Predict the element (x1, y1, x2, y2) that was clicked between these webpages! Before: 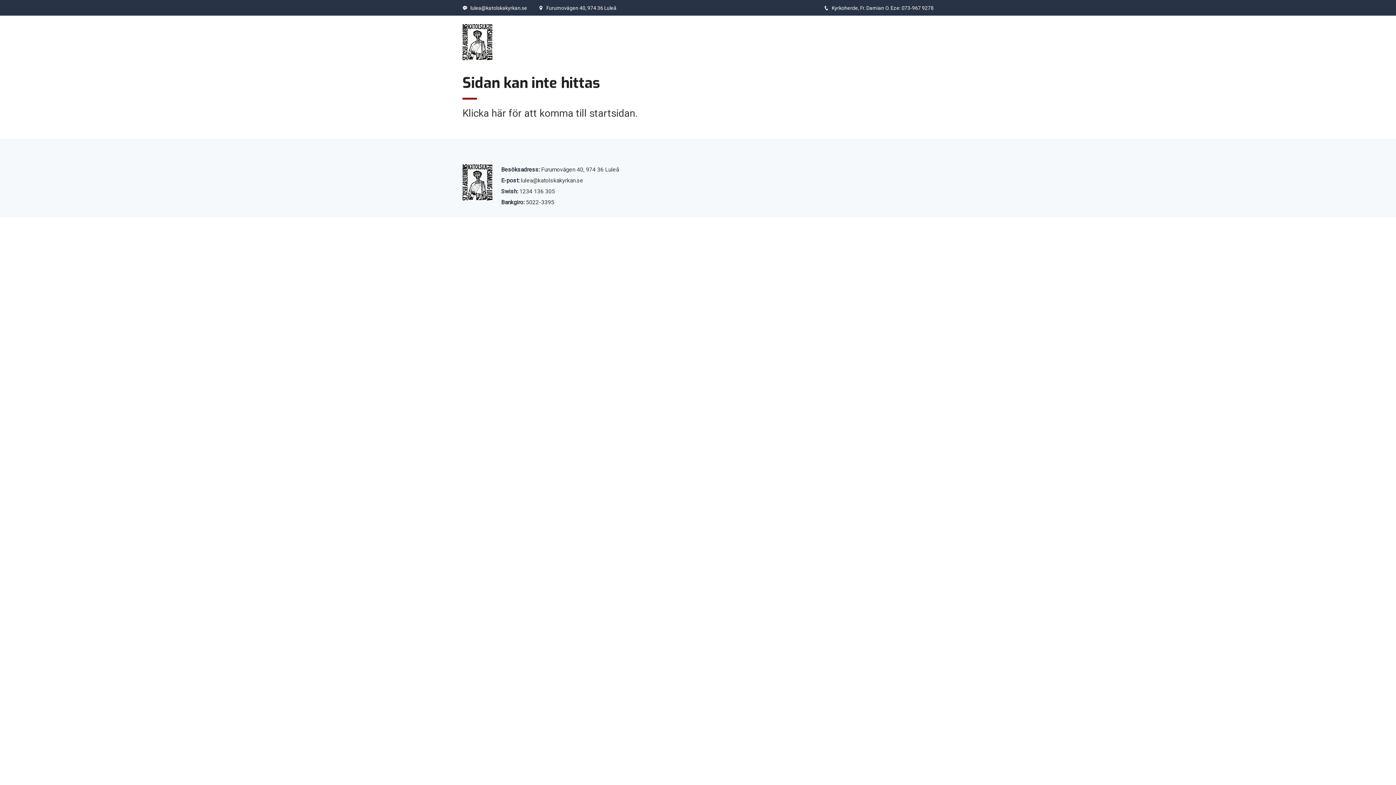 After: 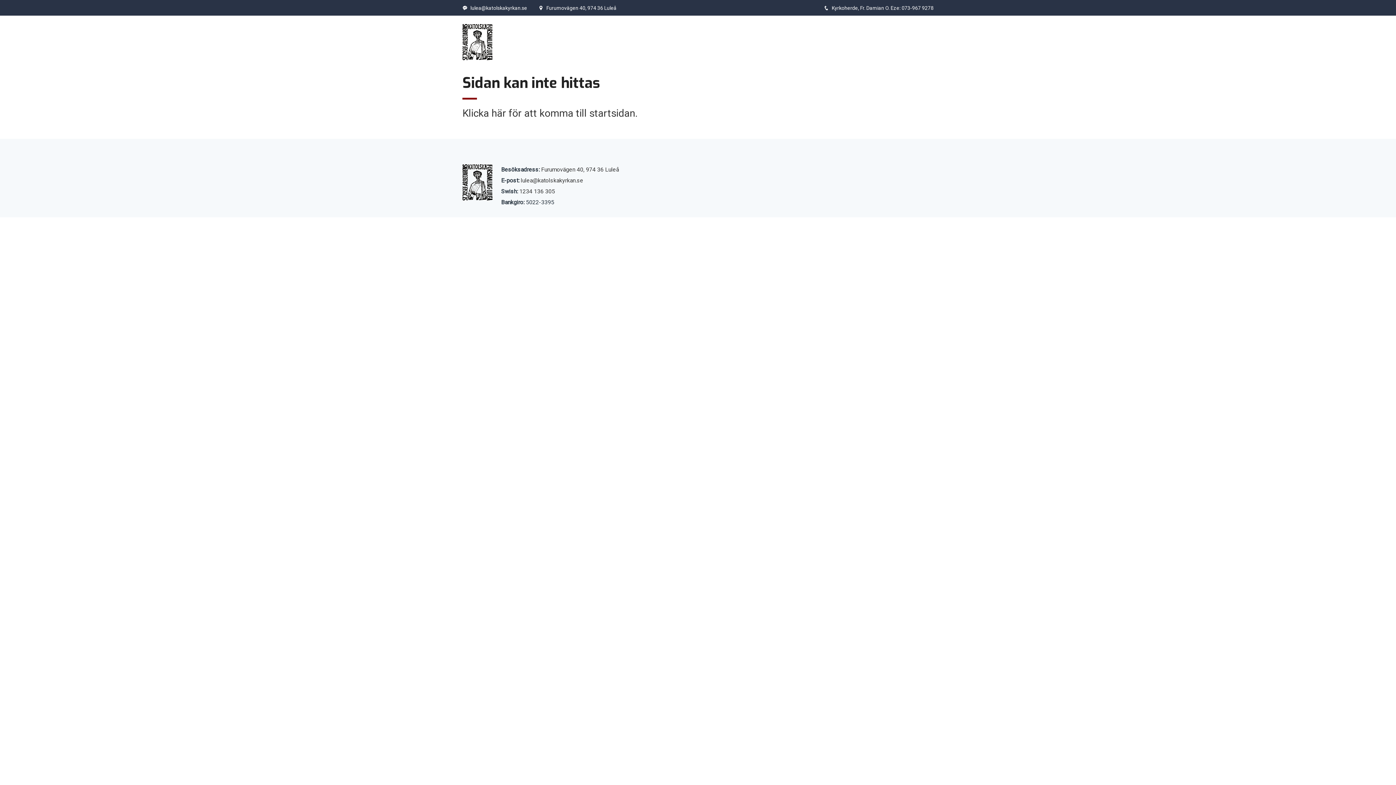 Action: label: Furumovägen 40, 974 36 Luleå bbox: (538, 4, 616, 10)